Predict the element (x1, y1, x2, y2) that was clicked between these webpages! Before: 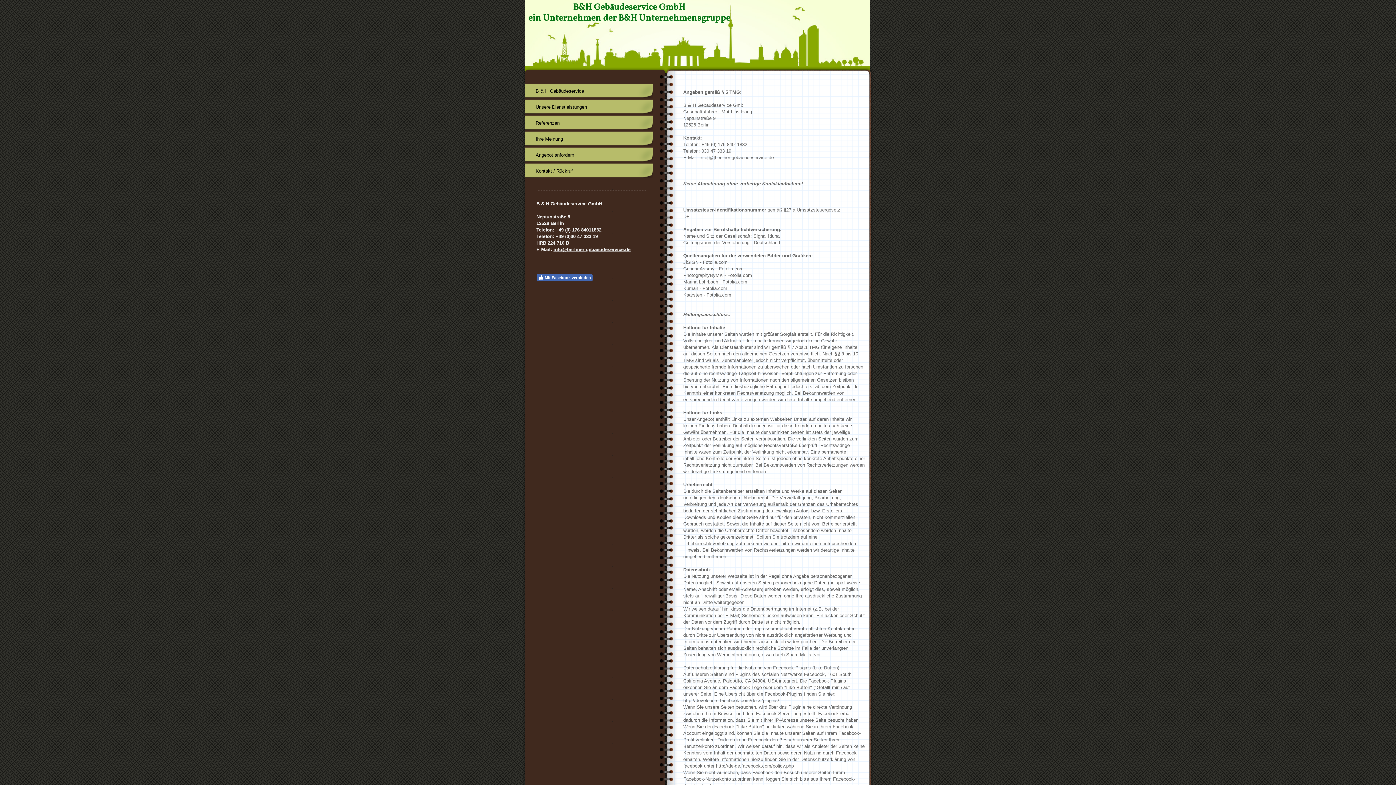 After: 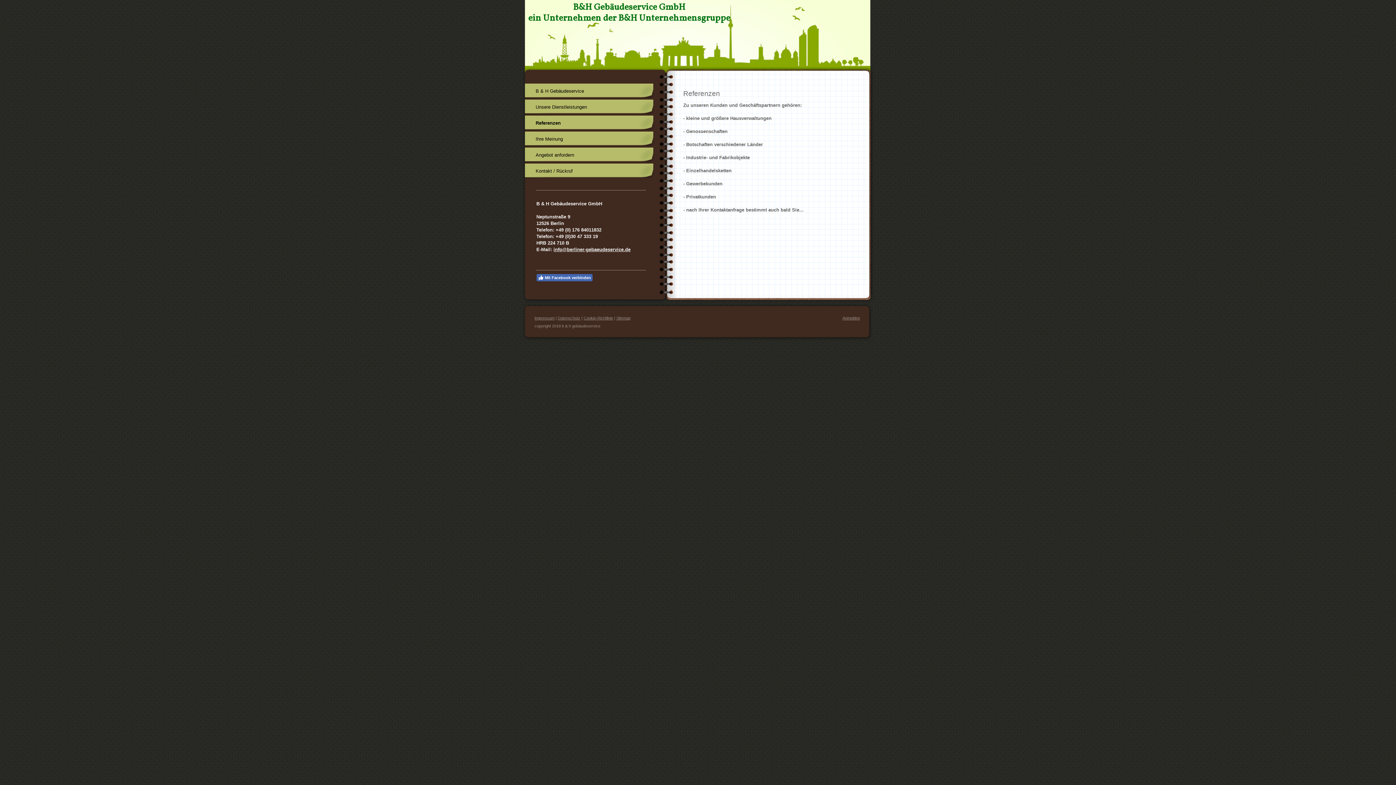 Action: label: Referenzen bbox: (524, 115, 653, 130)